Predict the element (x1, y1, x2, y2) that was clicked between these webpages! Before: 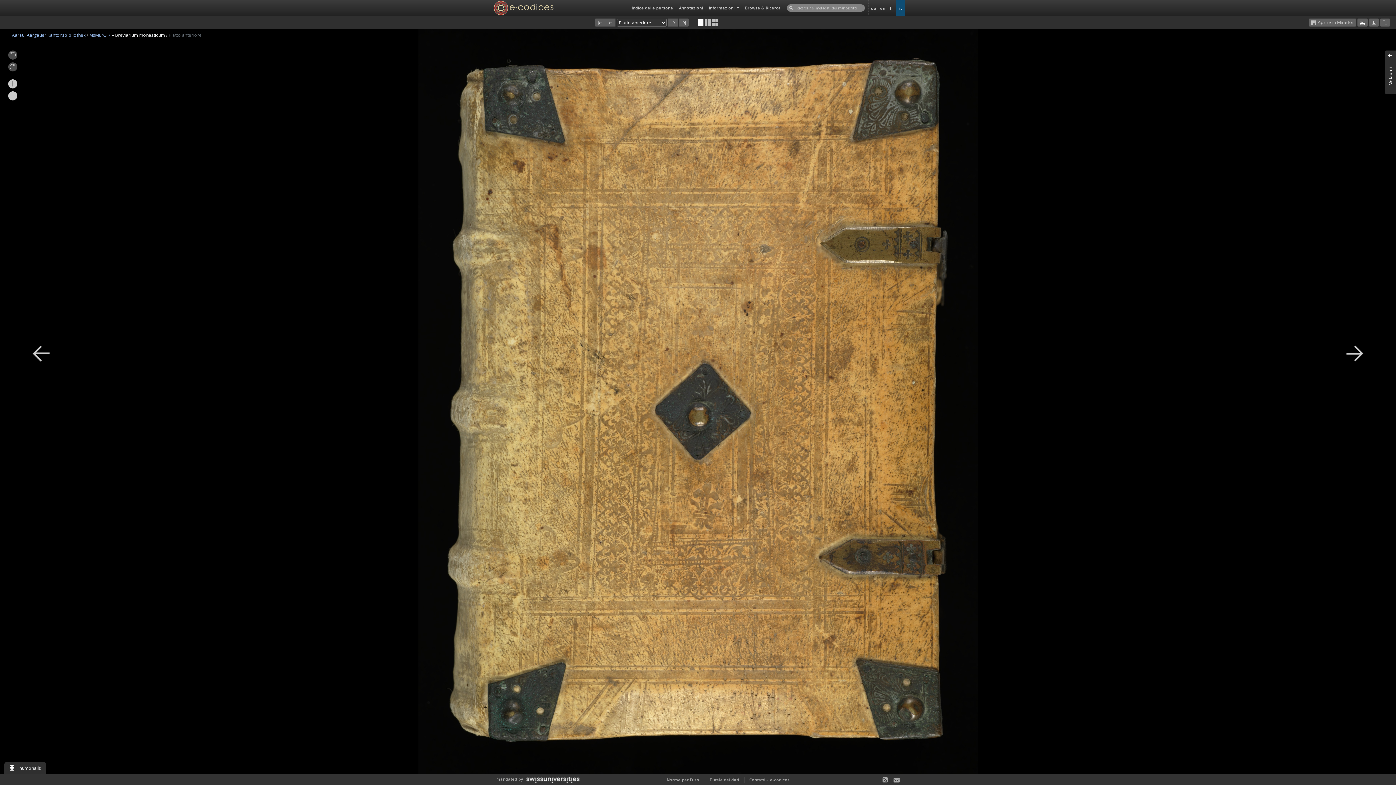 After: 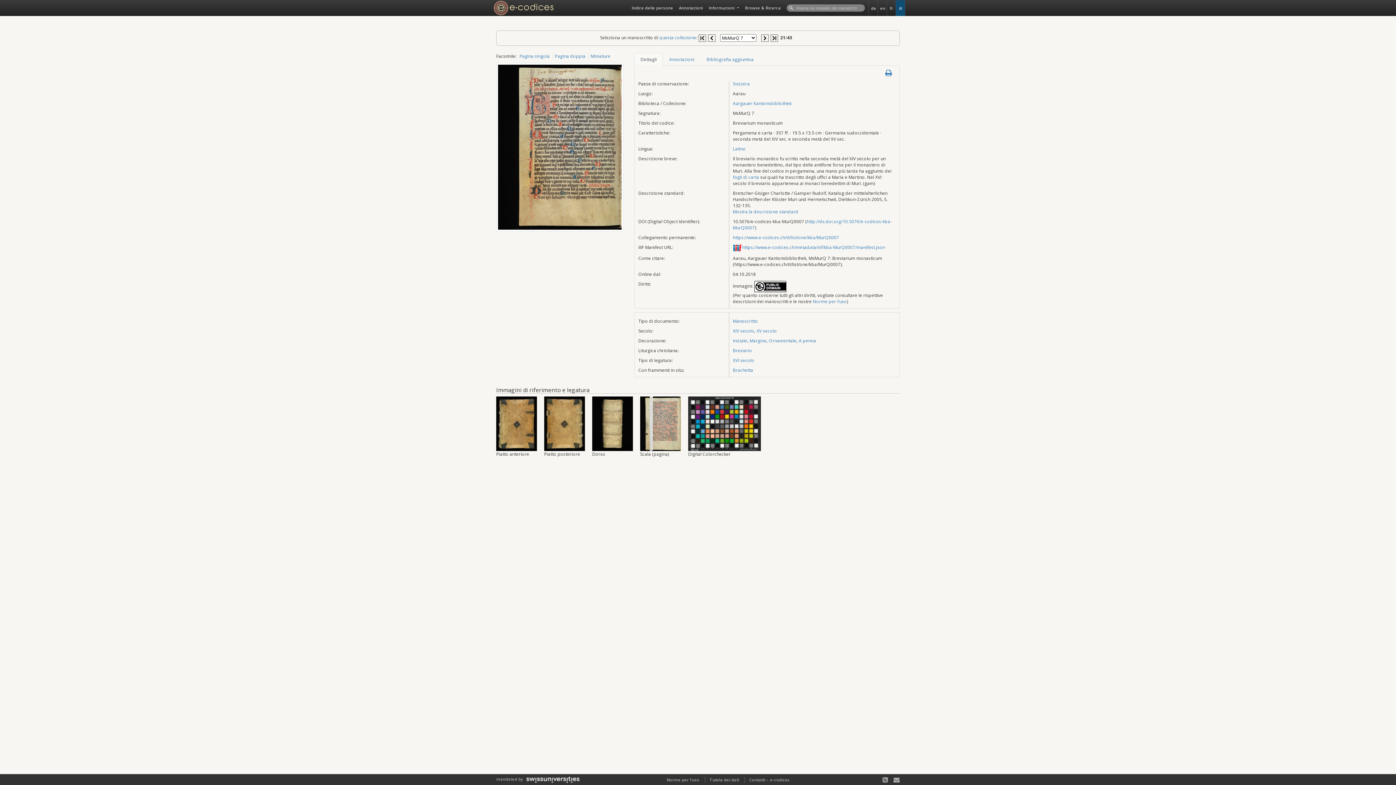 Action: bbox: (89, 32, 111, 38) label: MsMurQ 7 